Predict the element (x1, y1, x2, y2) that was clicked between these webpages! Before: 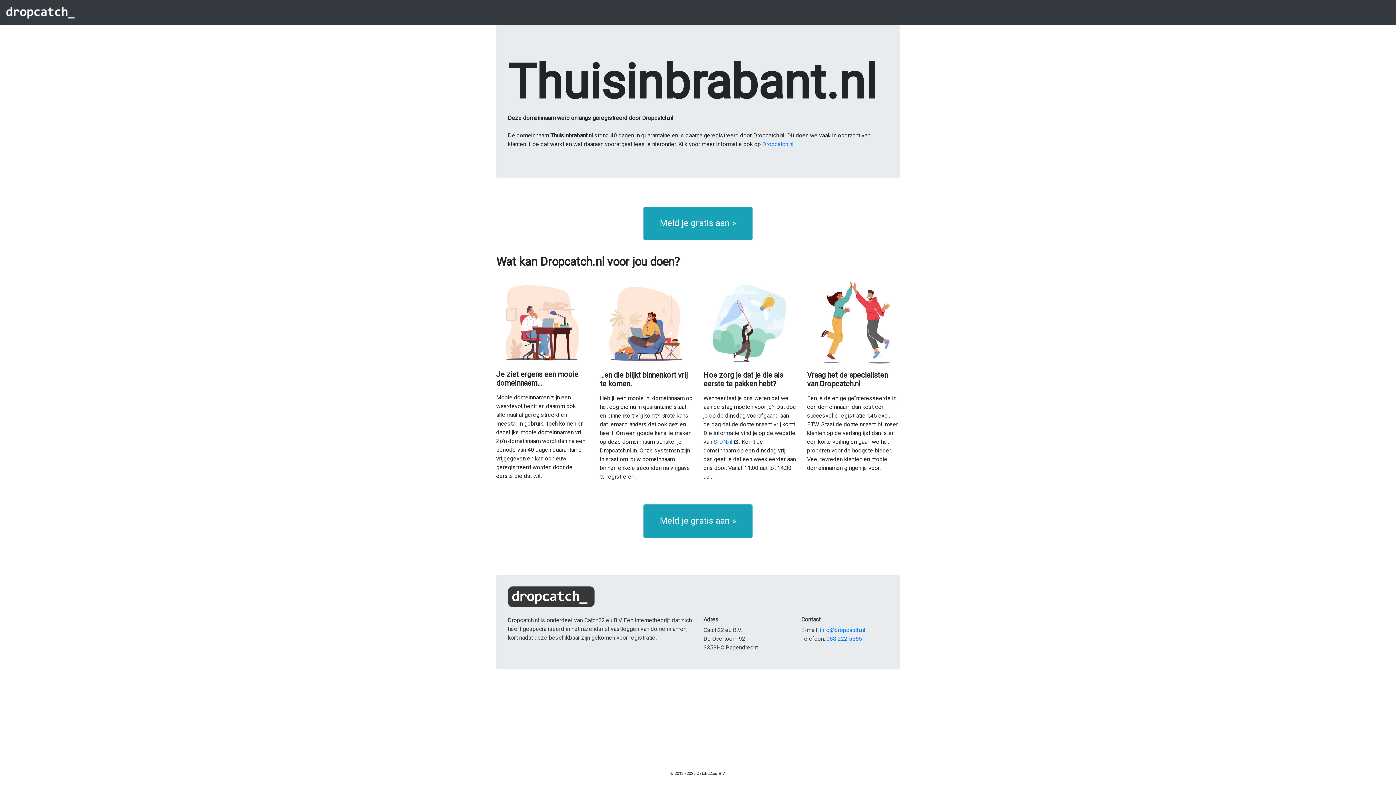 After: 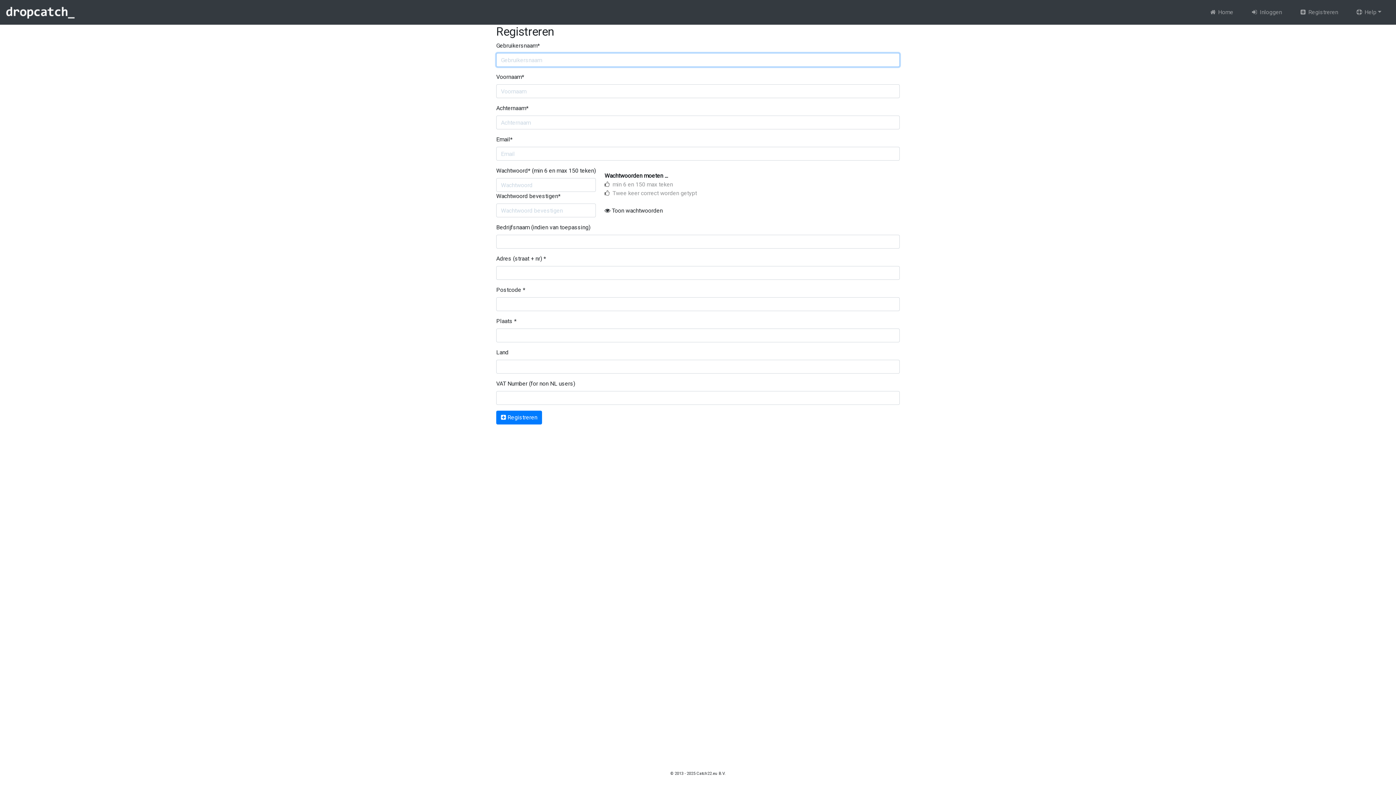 Action: label: Meld je gratis aan » bbox: (643, 504, 752, 538)